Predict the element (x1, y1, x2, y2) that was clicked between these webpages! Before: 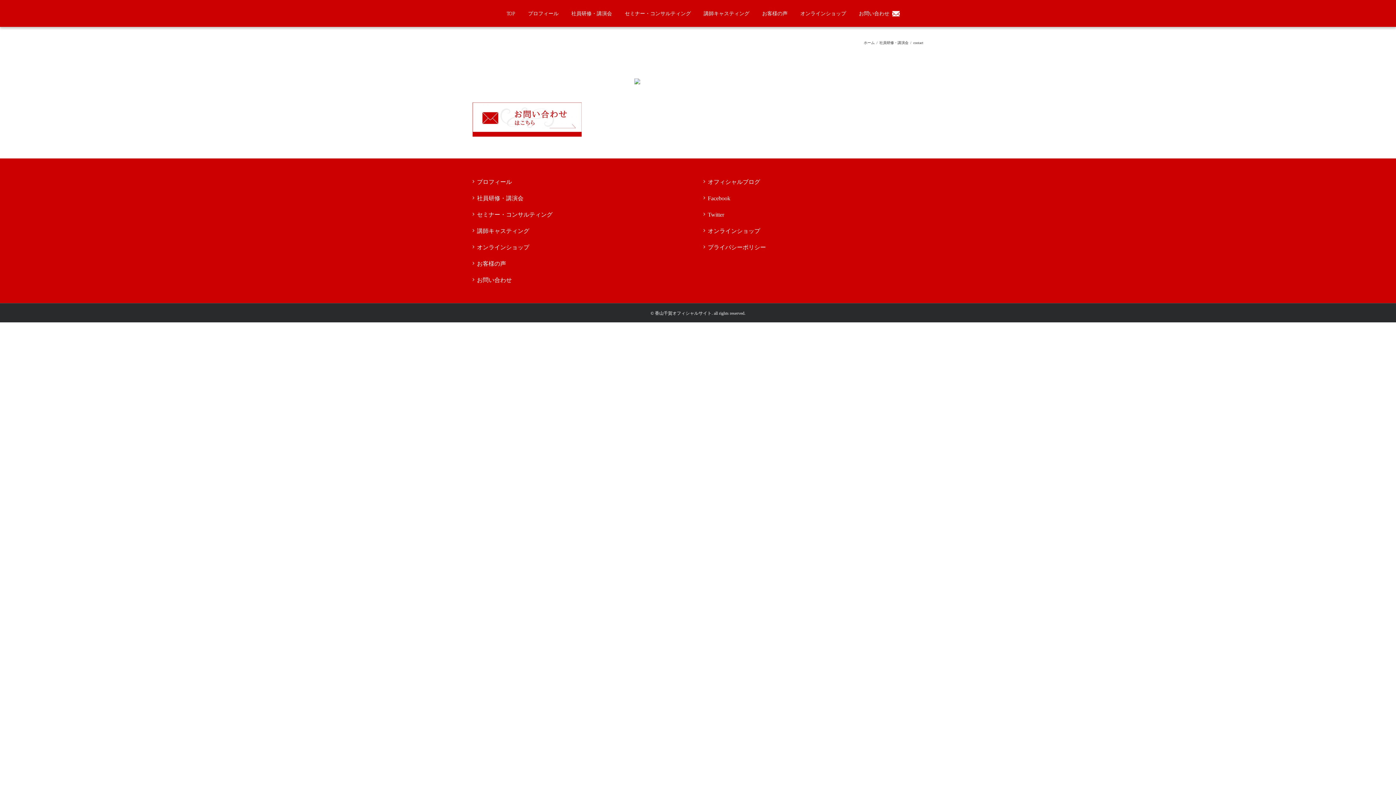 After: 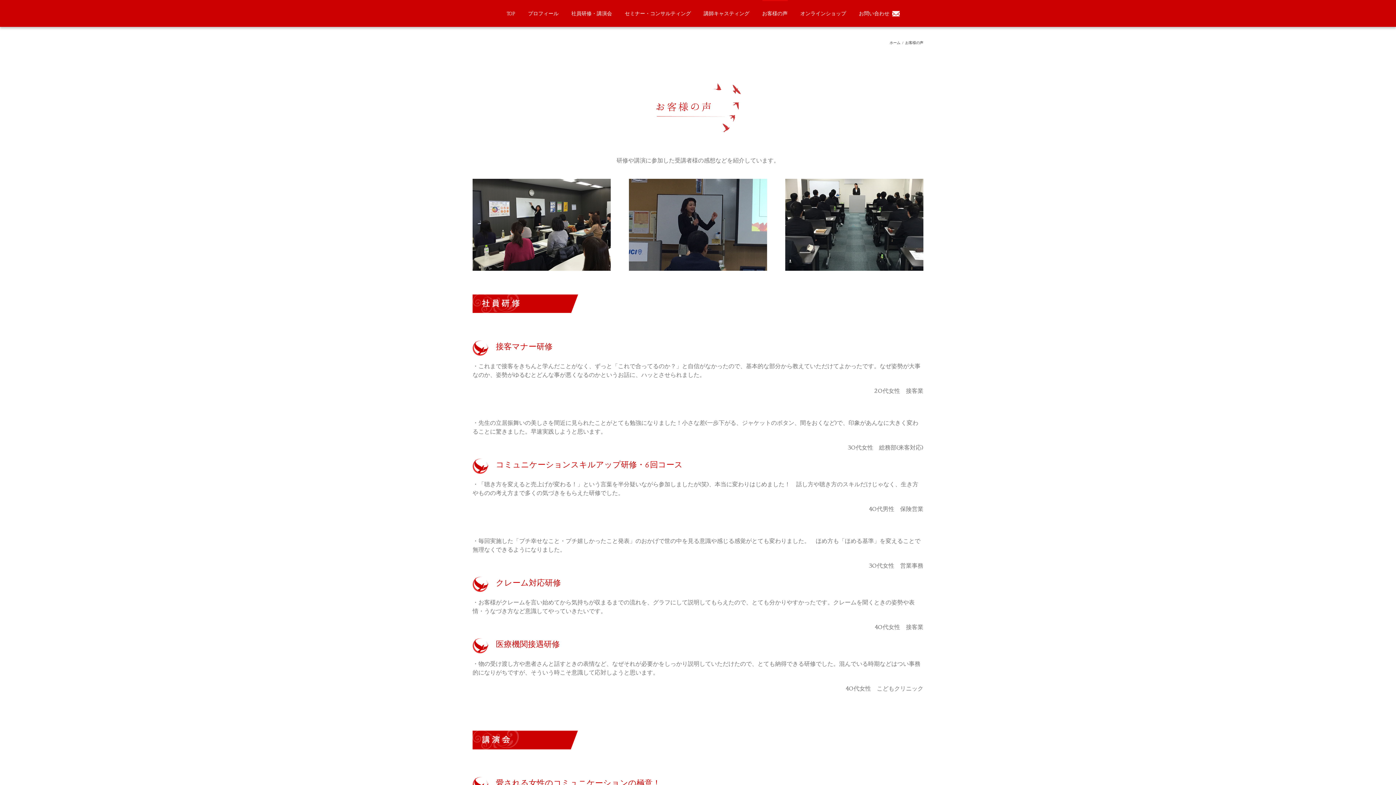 Action: bbox: (477, 259, 689, 268) label: お客様の声